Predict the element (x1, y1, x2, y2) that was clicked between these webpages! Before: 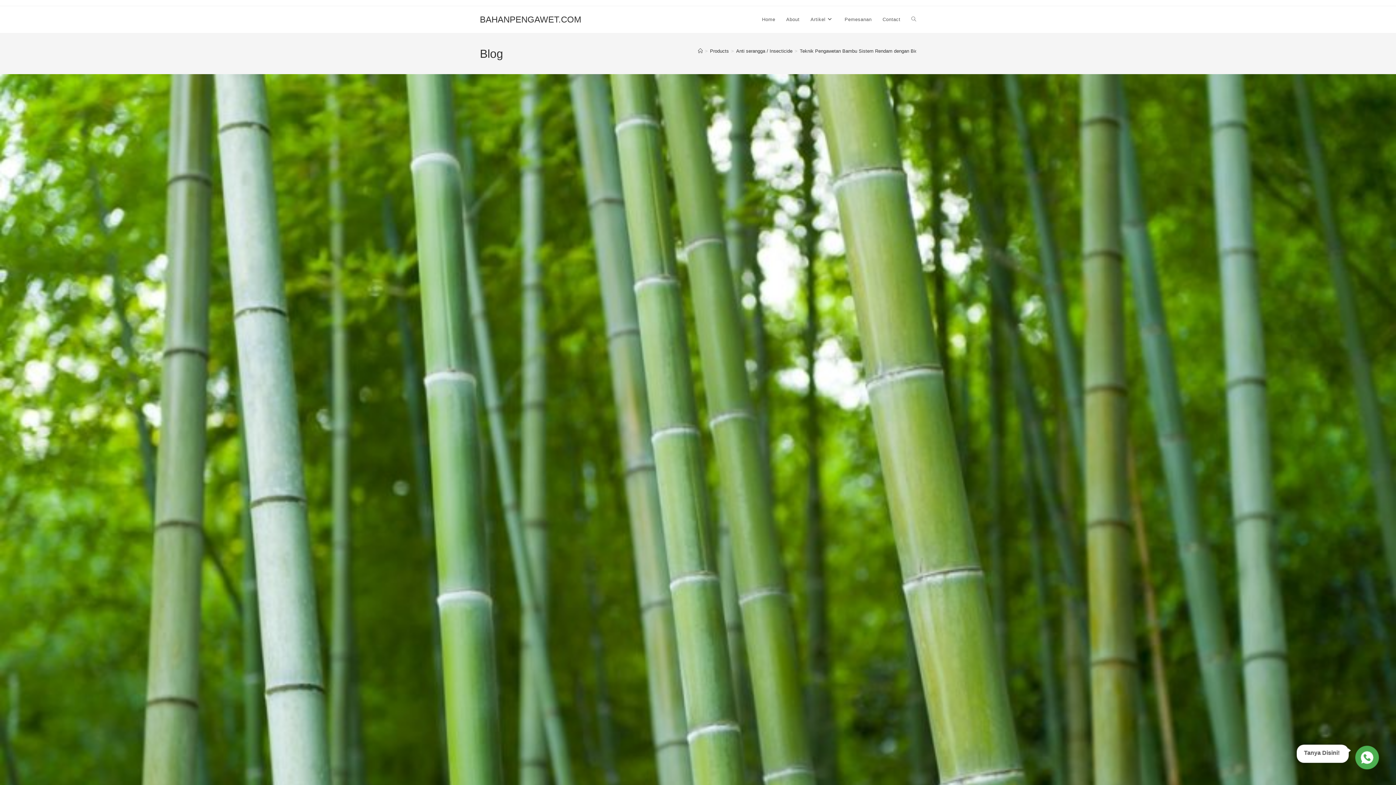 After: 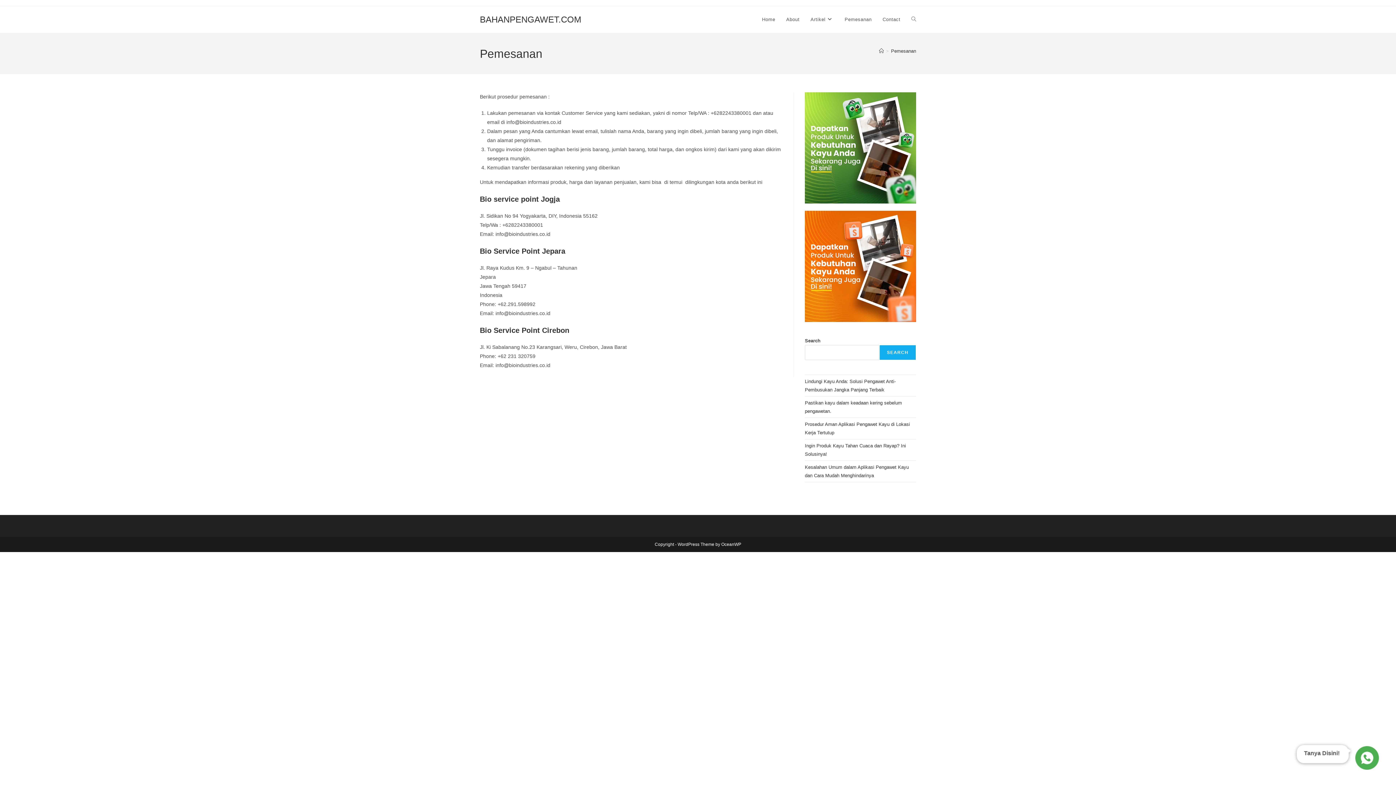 Action: label: Pemesanan bbox: (839, 6, 877, 33)